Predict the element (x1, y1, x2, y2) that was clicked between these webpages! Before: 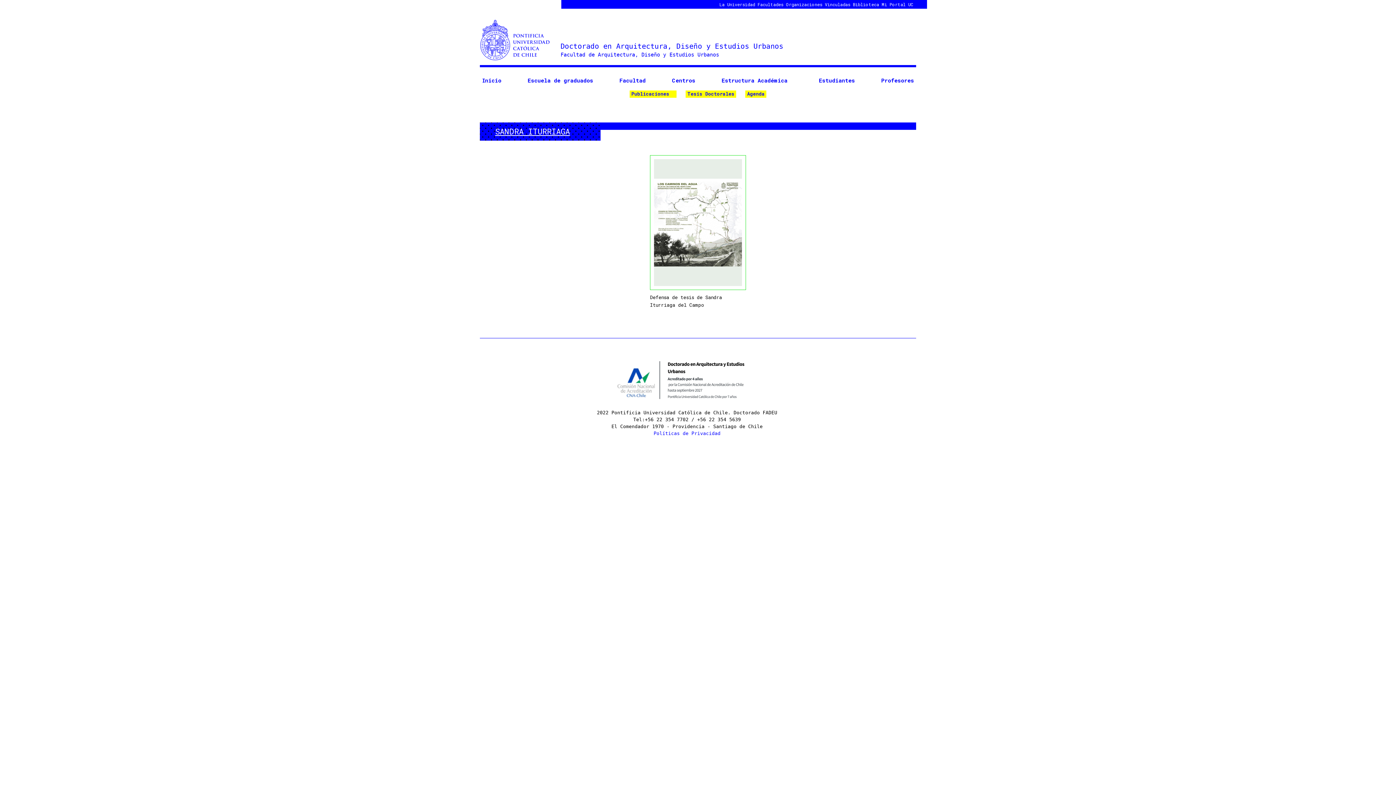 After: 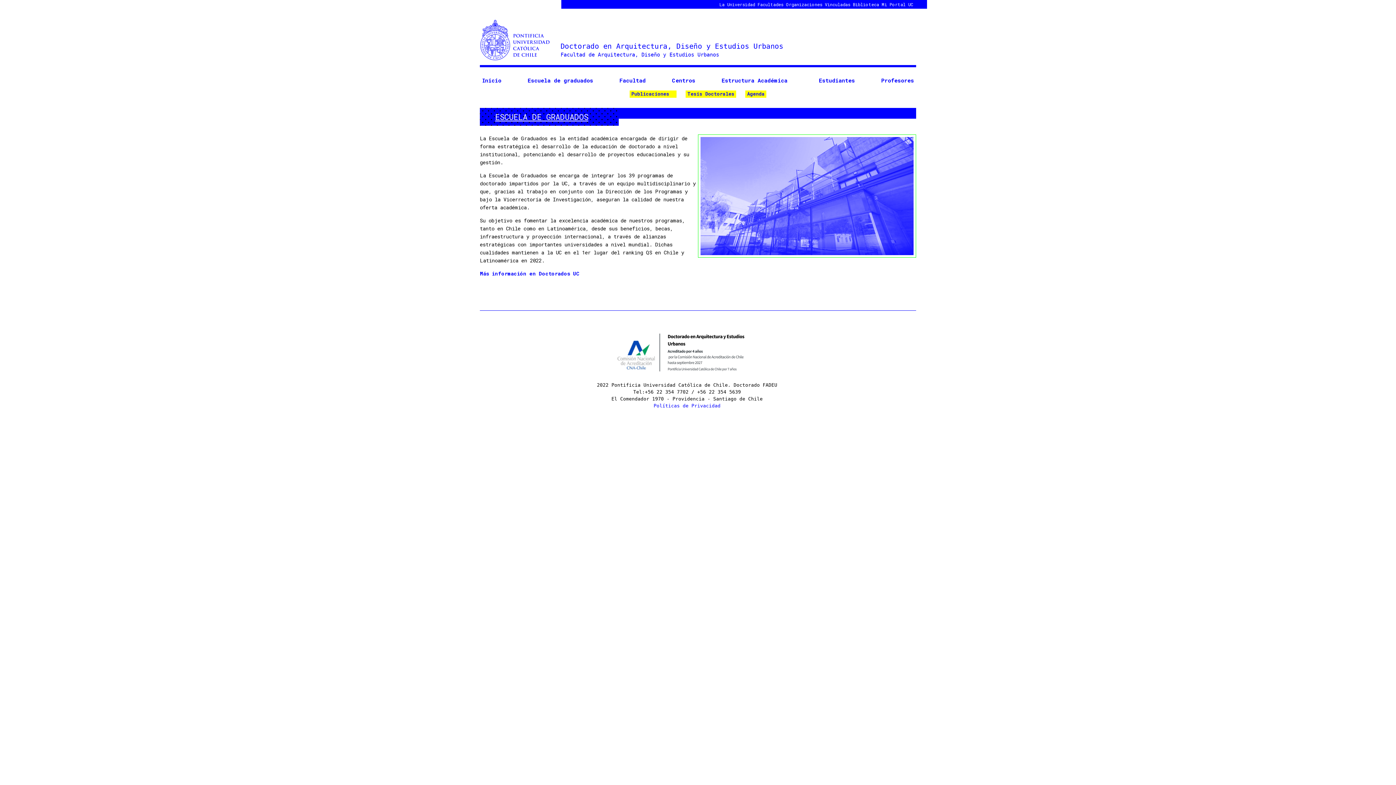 Action: bbox: (525, 75, 595, 84) label: Escuela de graduados